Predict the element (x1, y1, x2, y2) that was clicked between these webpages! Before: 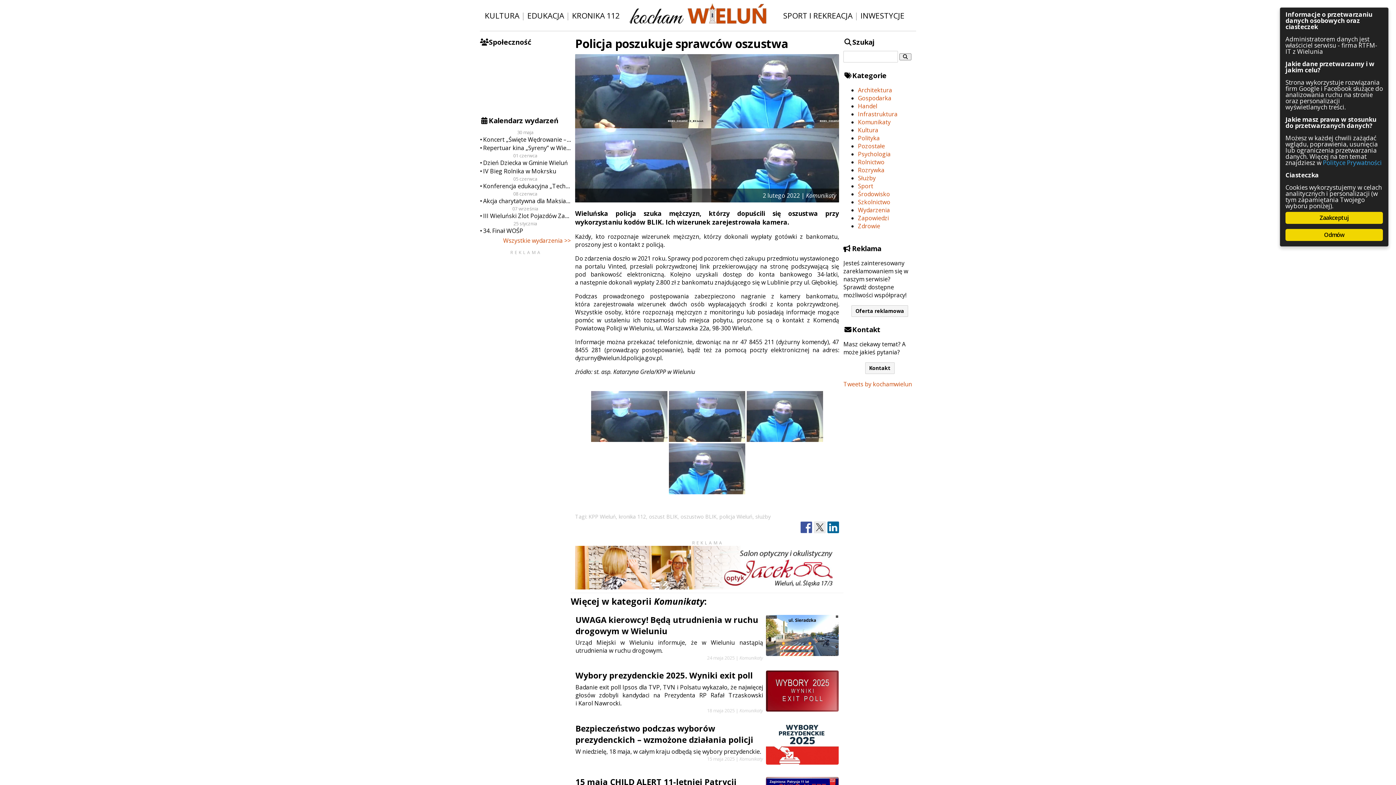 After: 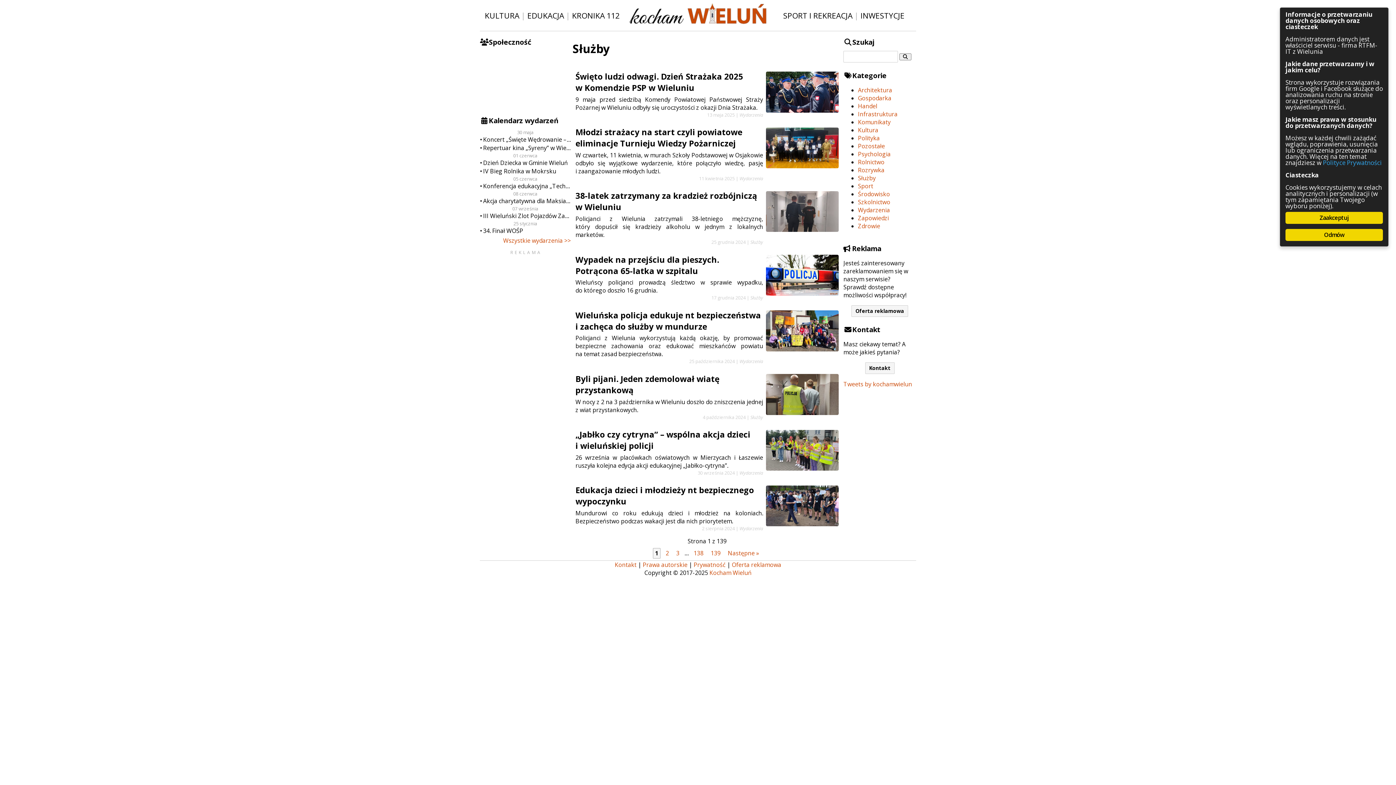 Action: bbox: (755, 513, 770, 520) label: służby